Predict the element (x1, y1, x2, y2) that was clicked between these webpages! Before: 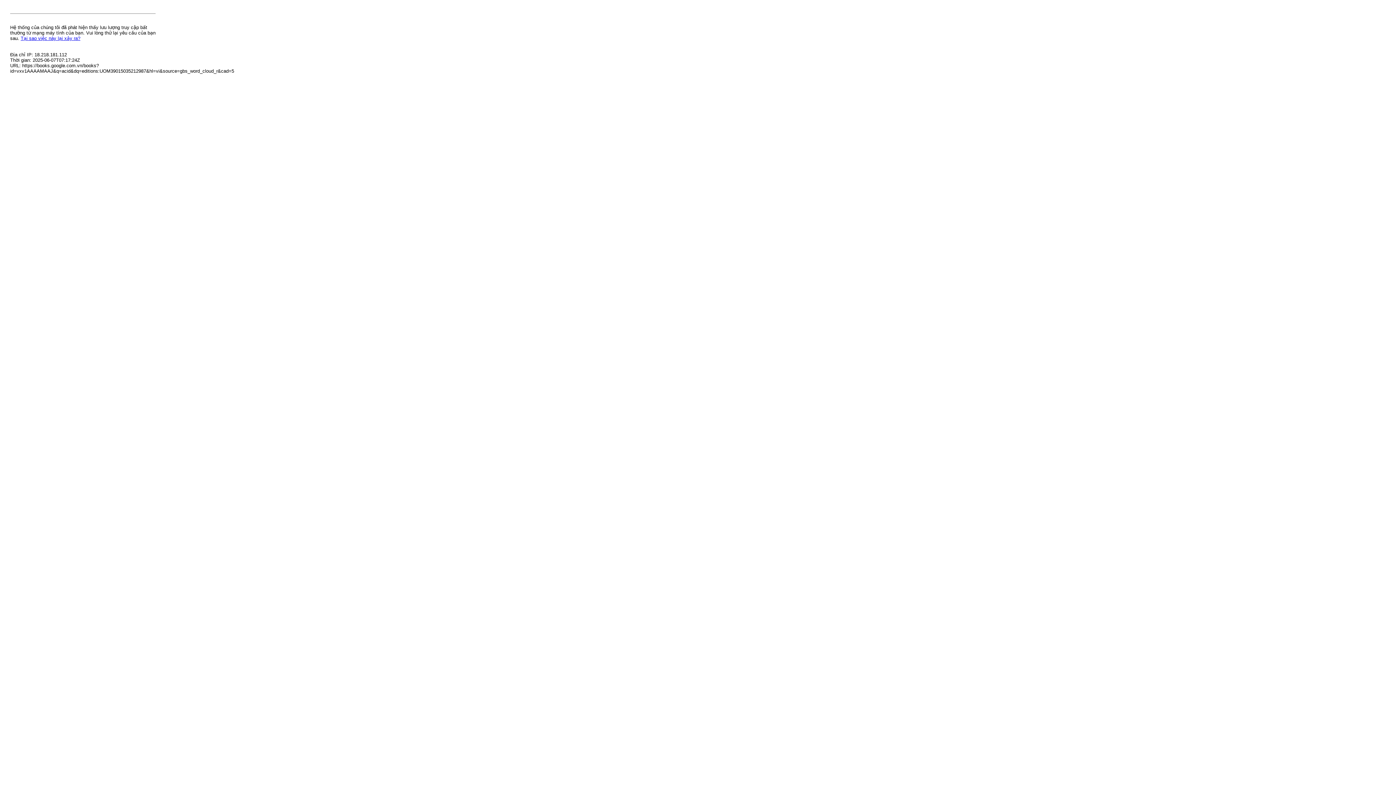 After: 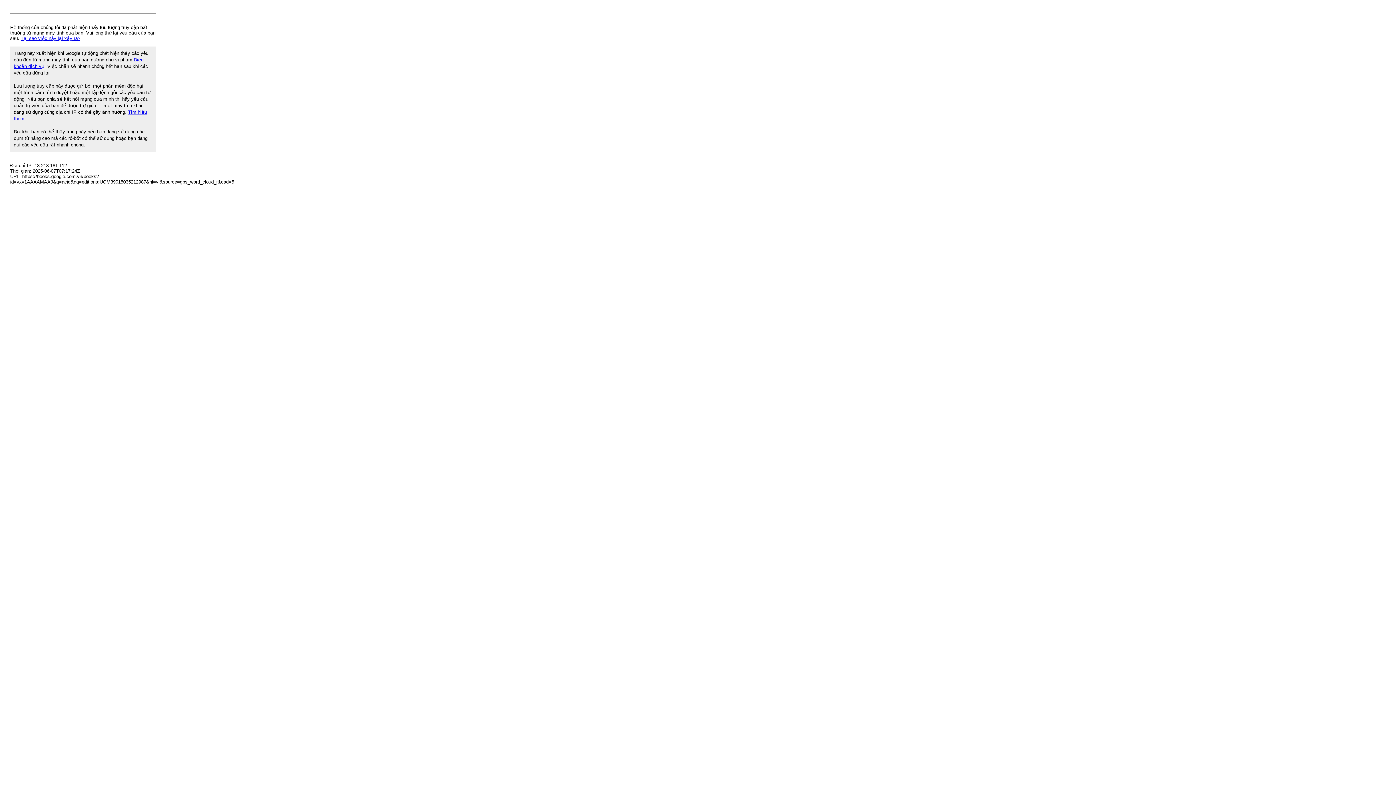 Action: label: Tại sao việc này lại xảy ra? bbox: (20, 35, 80, 41)